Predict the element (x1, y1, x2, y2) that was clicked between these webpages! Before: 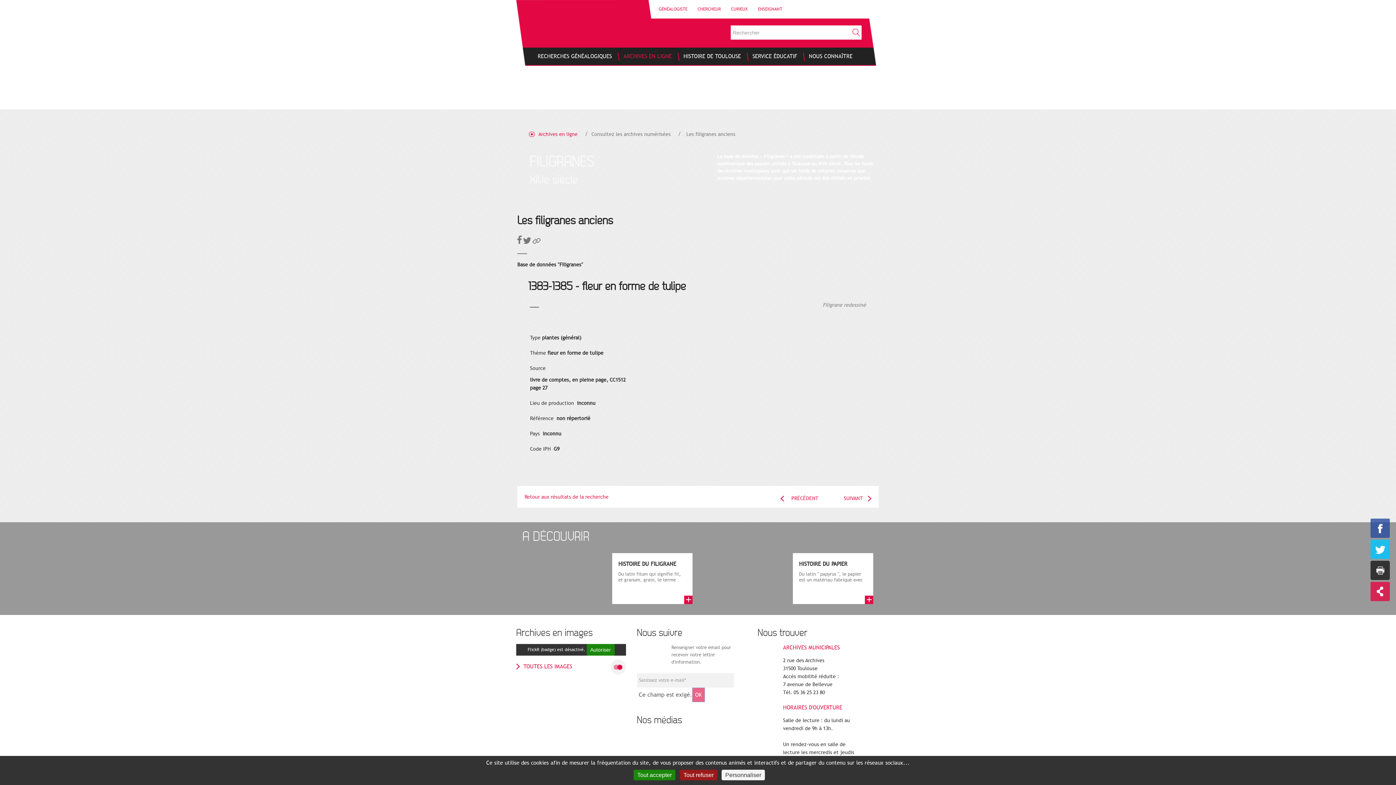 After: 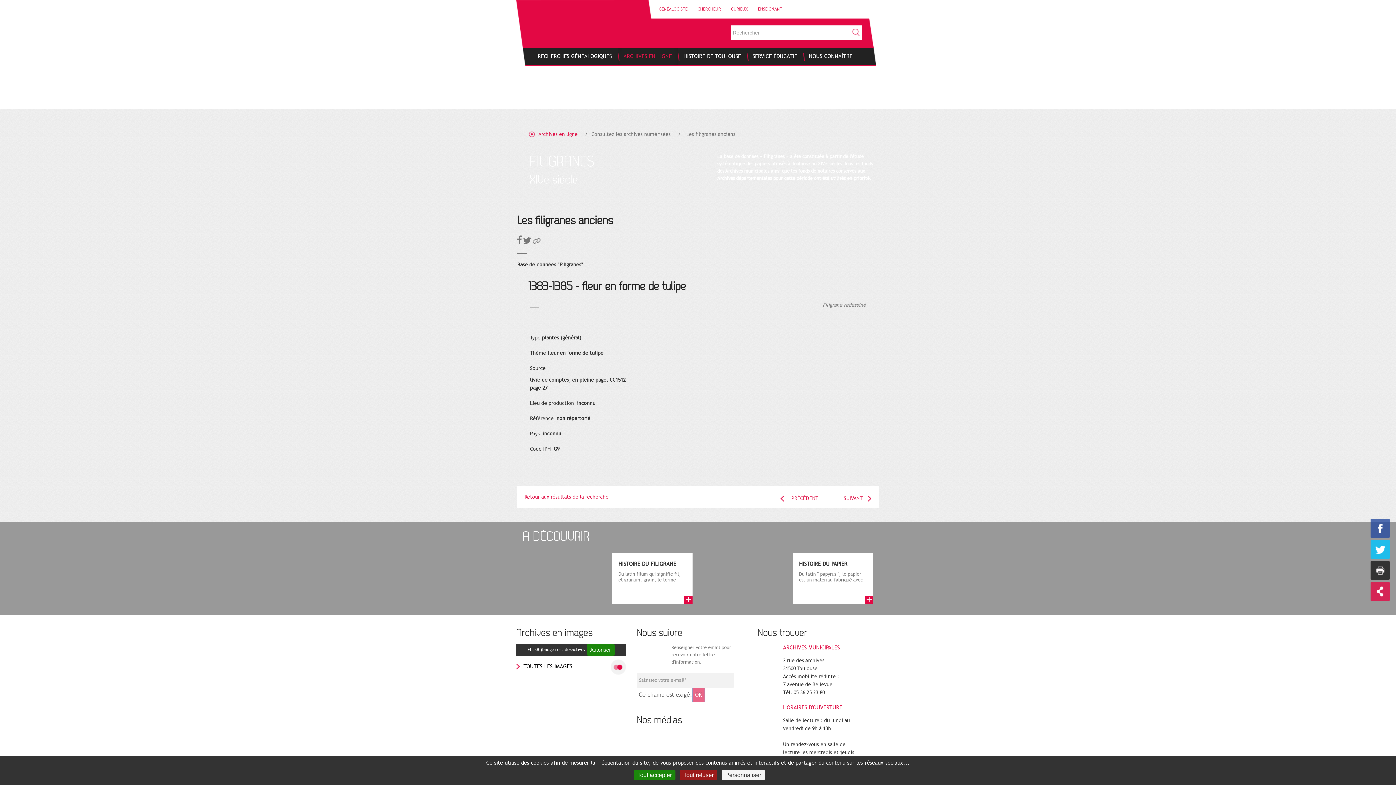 Action: label: TOUTES LES IMAGES bbox: (516, 663, 572, 670)